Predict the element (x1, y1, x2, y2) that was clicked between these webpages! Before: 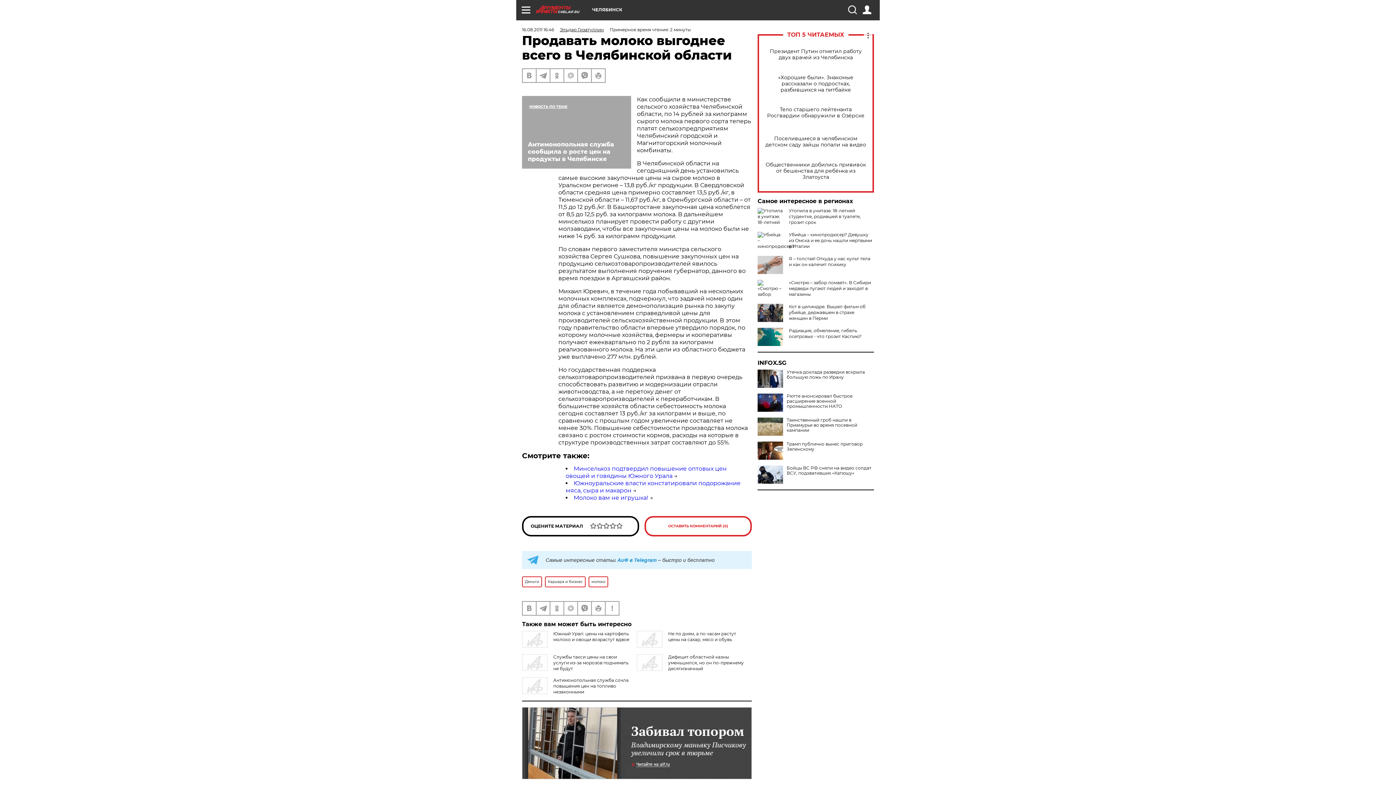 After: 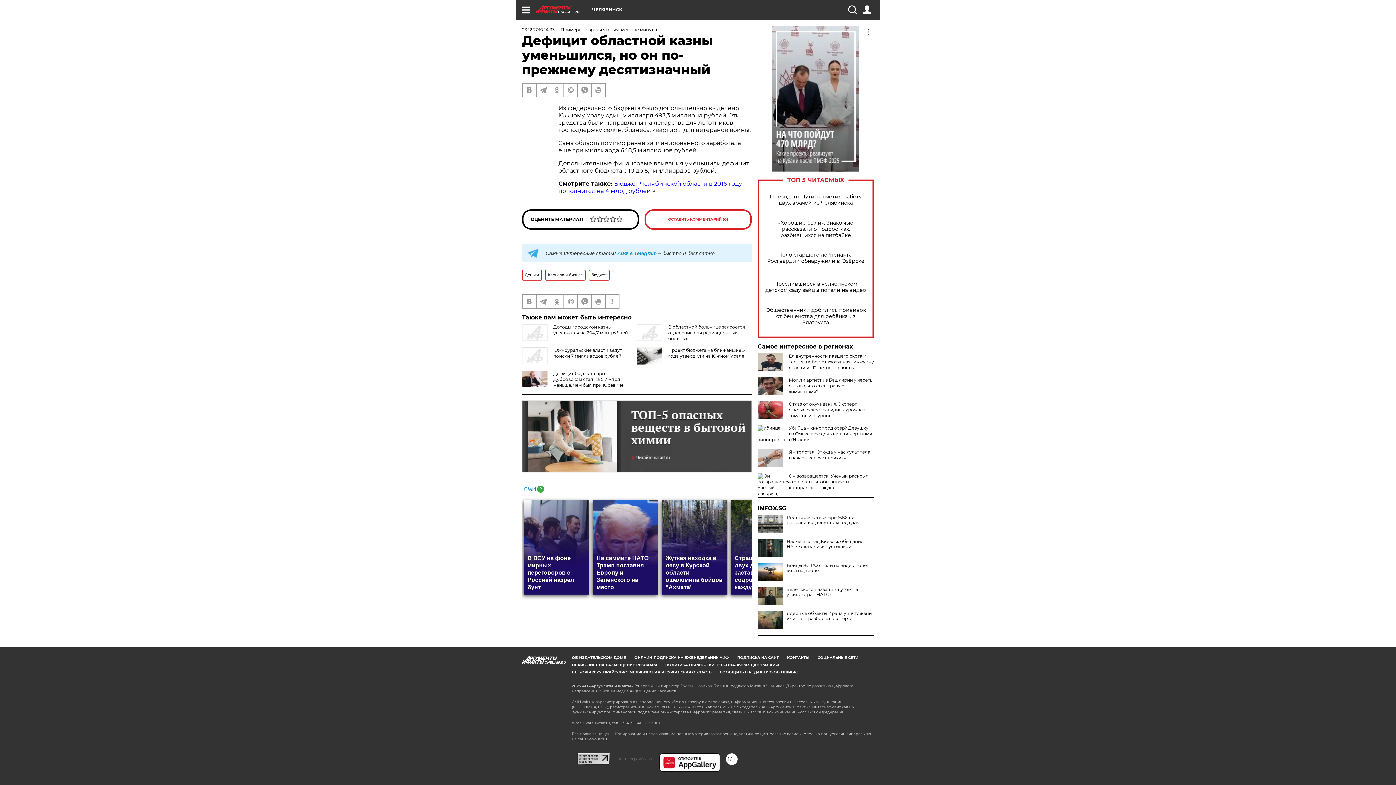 Action: bbox: (668, 654, 743, 671) label: Дефицит областной казны уменьшился, но он по-прежнему десятизначный